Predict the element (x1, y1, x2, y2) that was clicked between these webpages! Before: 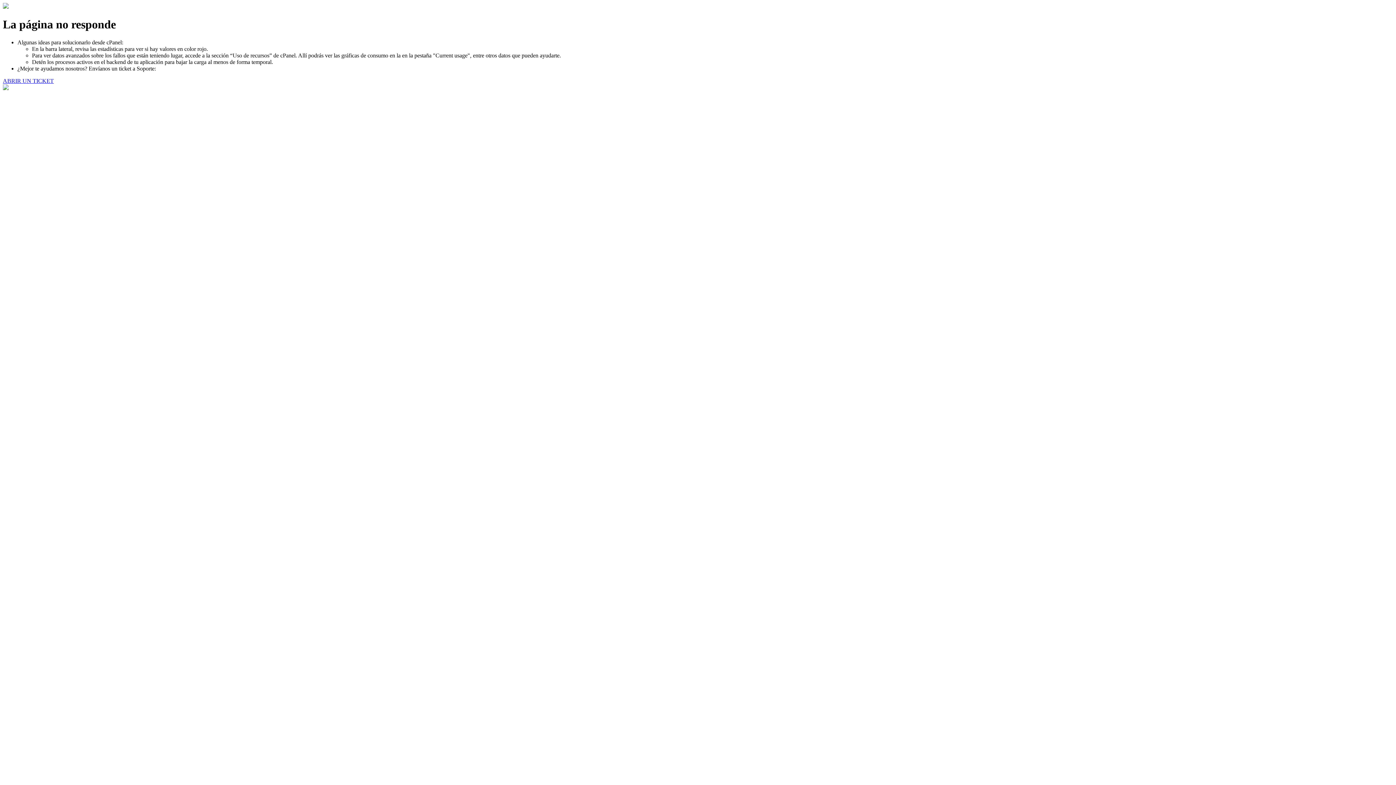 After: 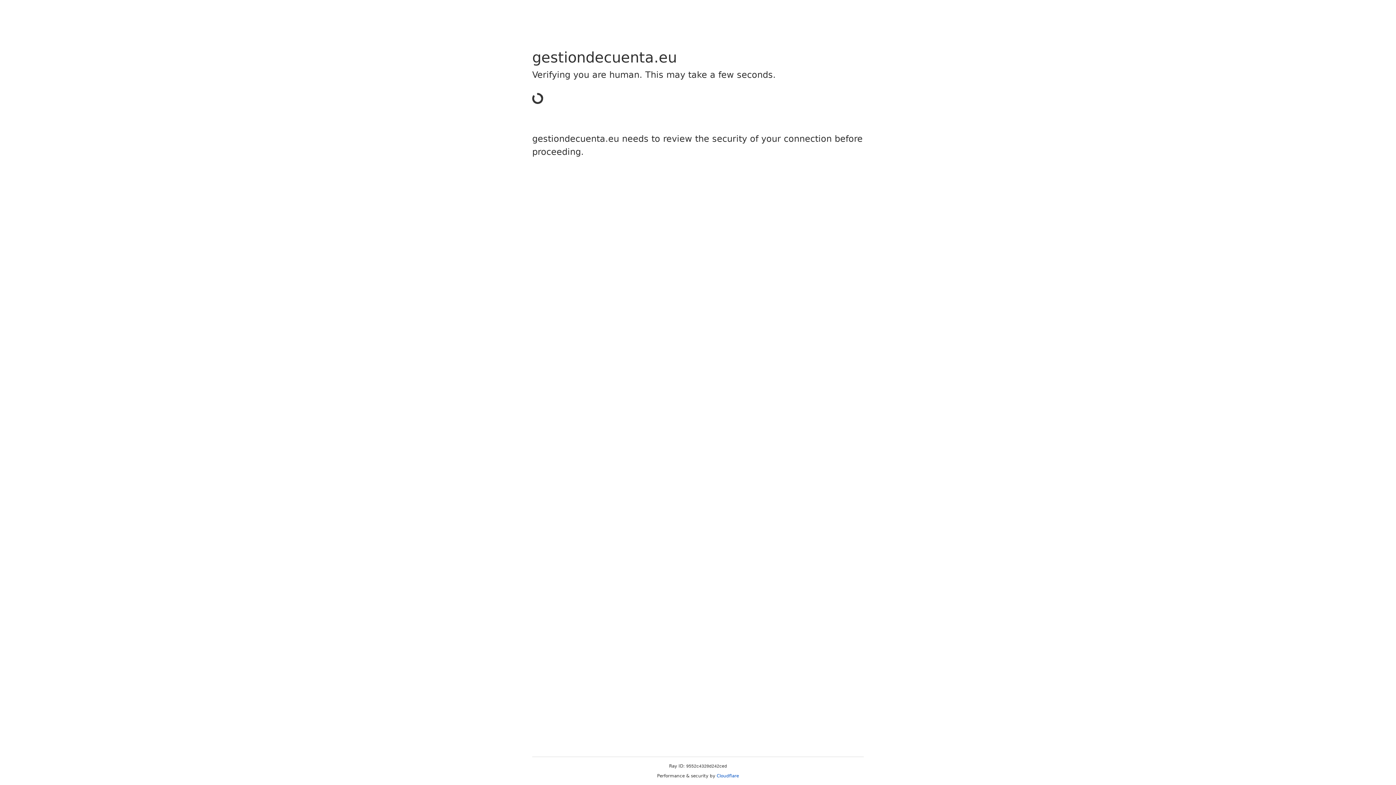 Action: bbox: (2, 77, 53, 83) label: ABRIR UN TICKET